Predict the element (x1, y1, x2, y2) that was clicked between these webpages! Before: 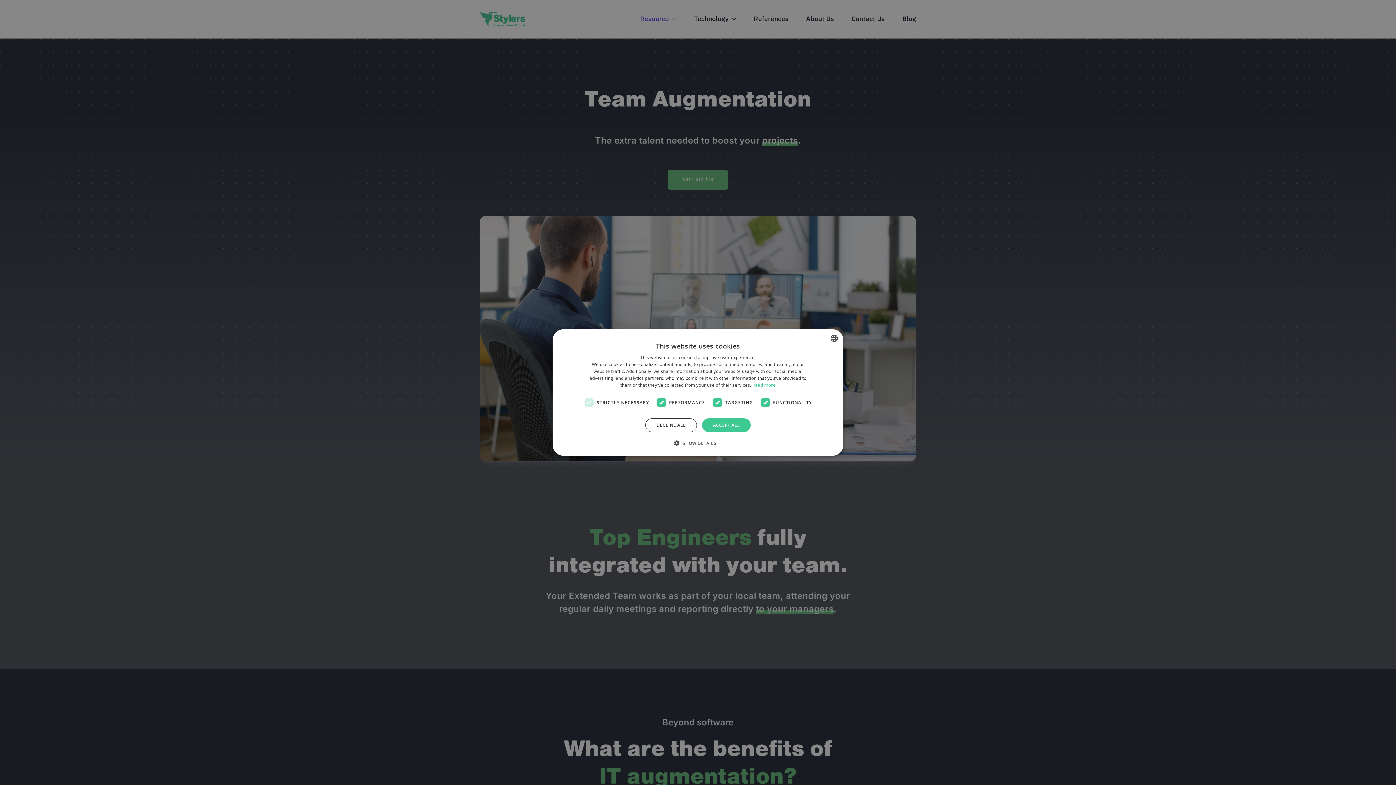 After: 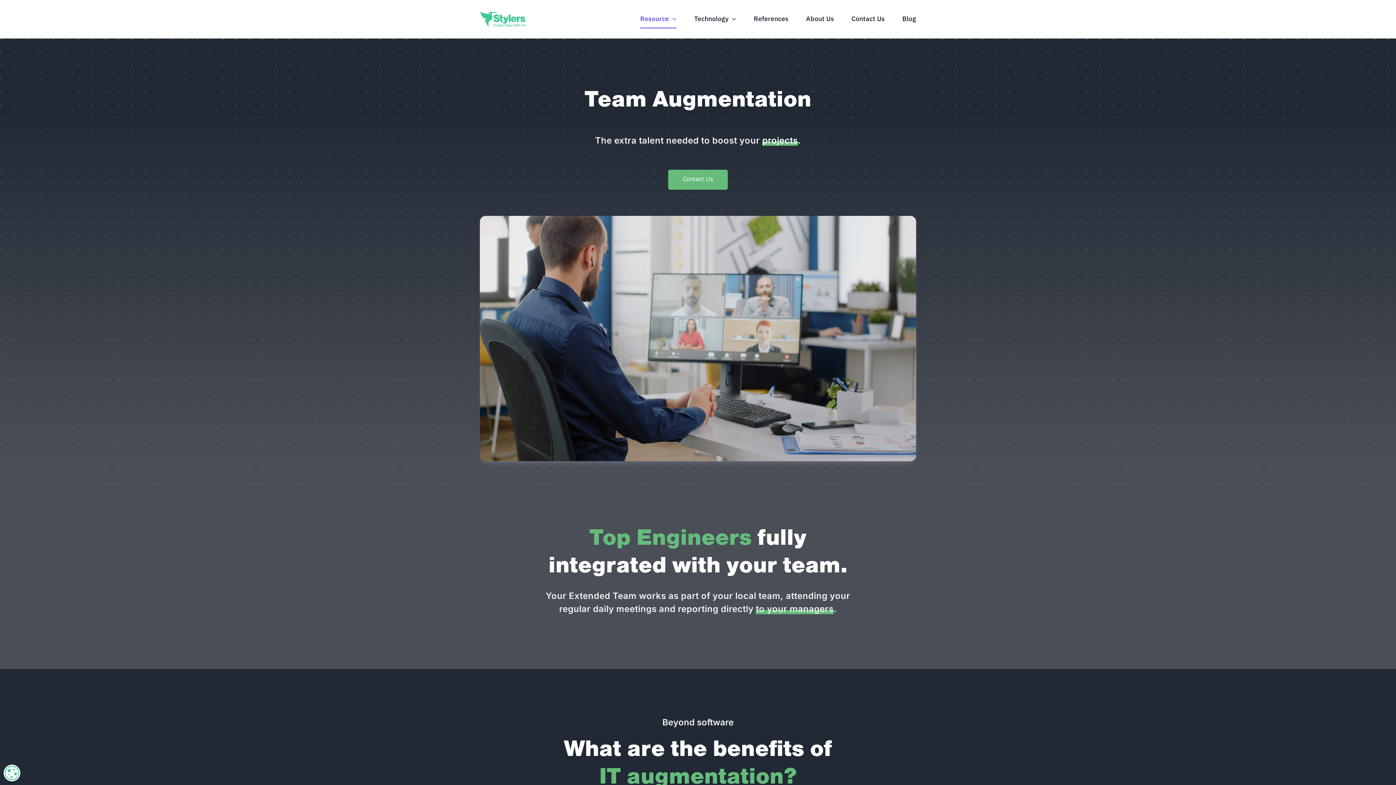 Action: label: DECLINE ALL bbox: (645, 418, 697, 432)